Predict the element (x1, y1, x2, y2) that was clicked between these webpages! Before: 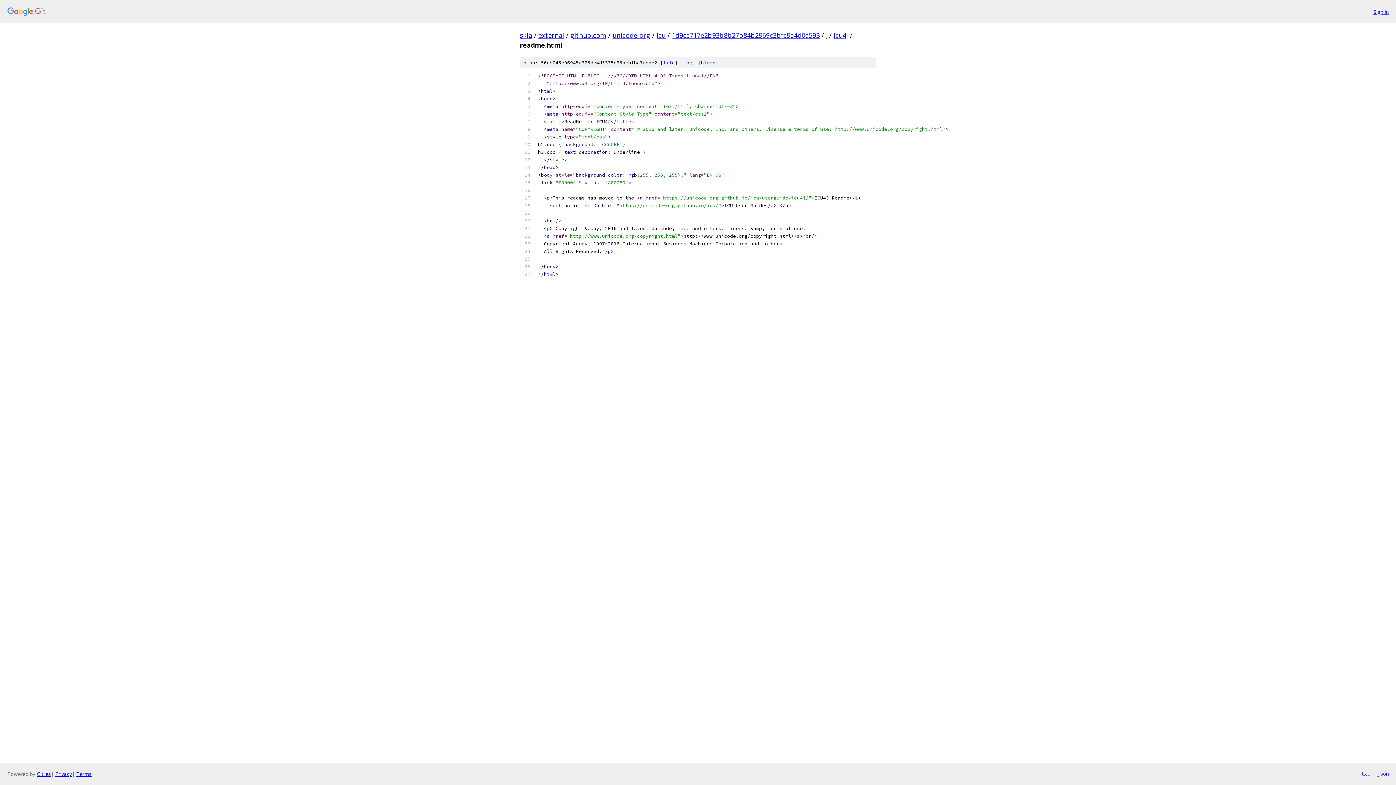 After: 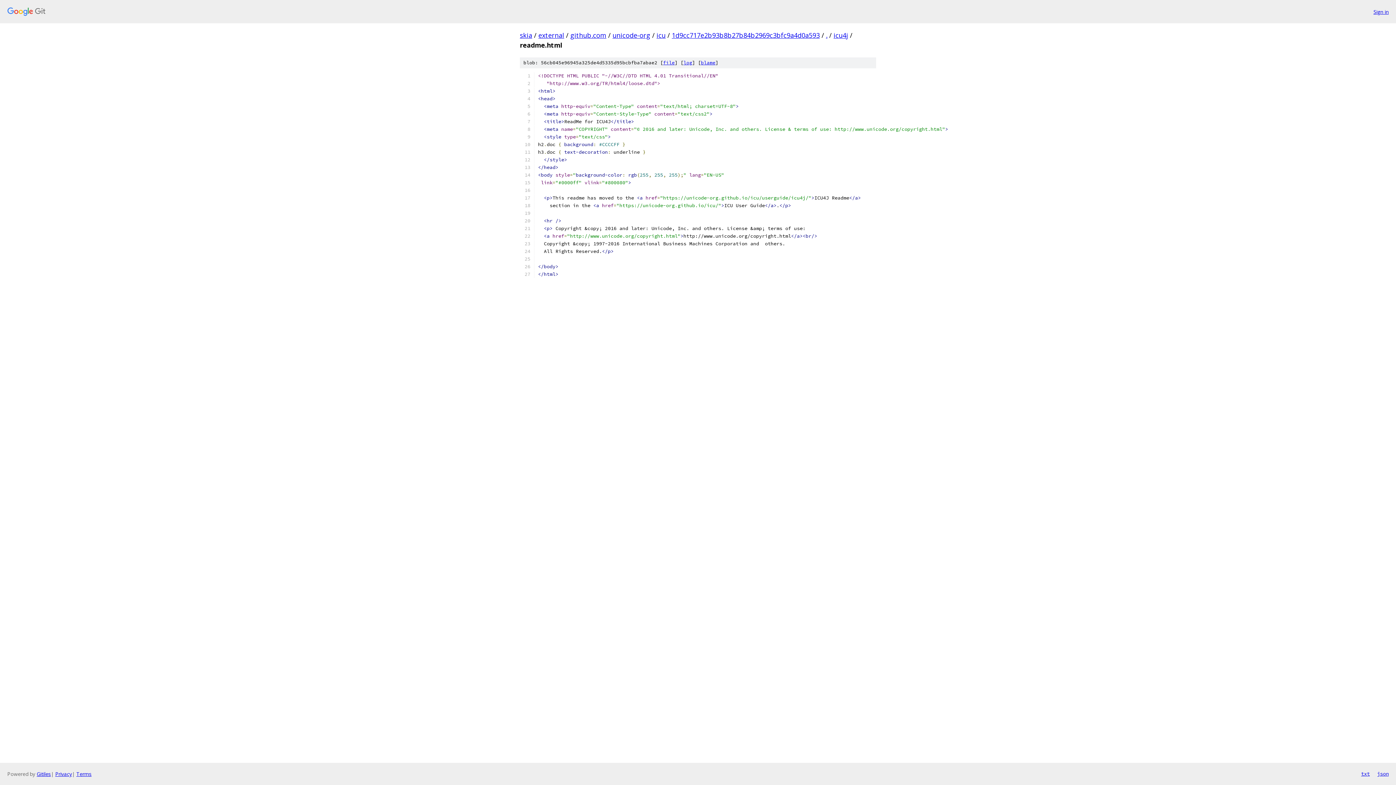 Action: label: txt bbox: (1361, 770, 1370, 778)